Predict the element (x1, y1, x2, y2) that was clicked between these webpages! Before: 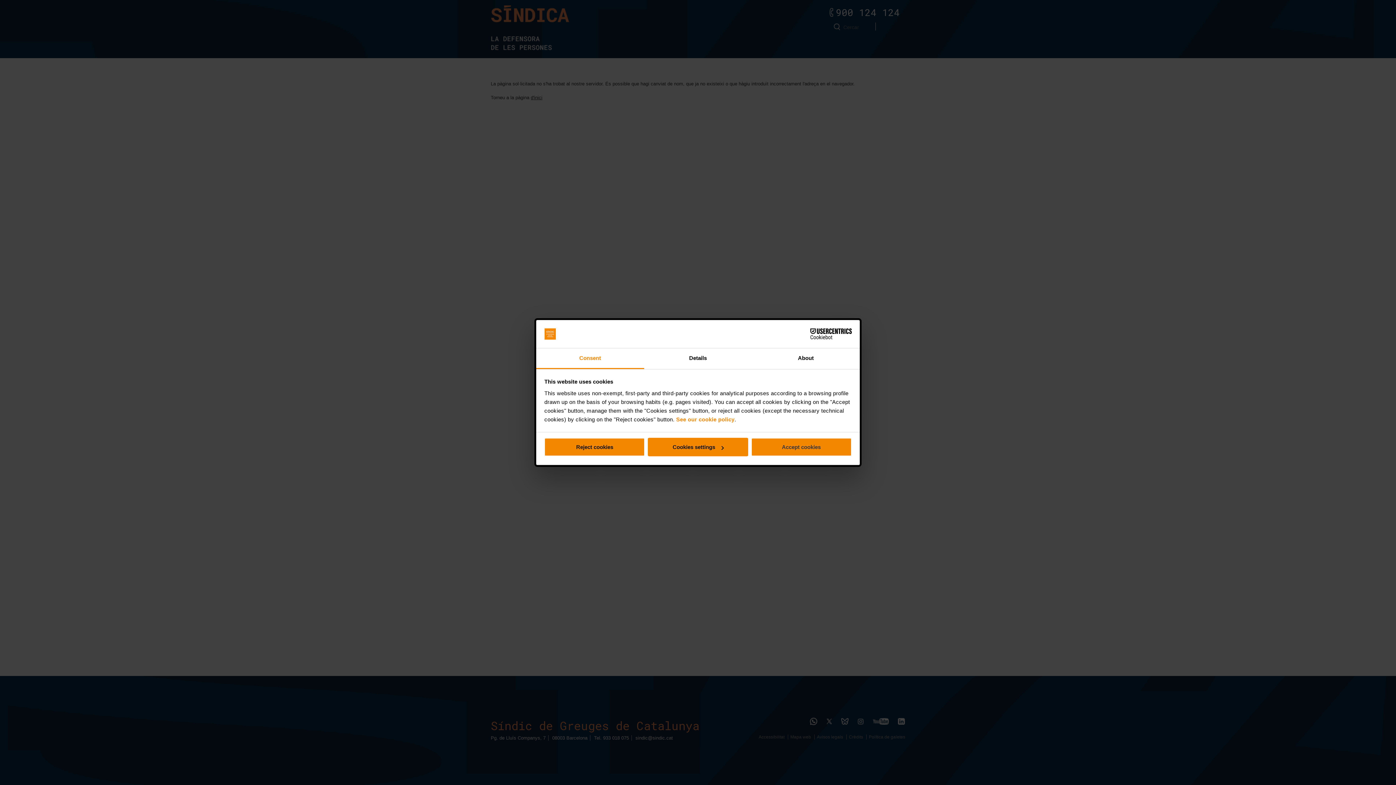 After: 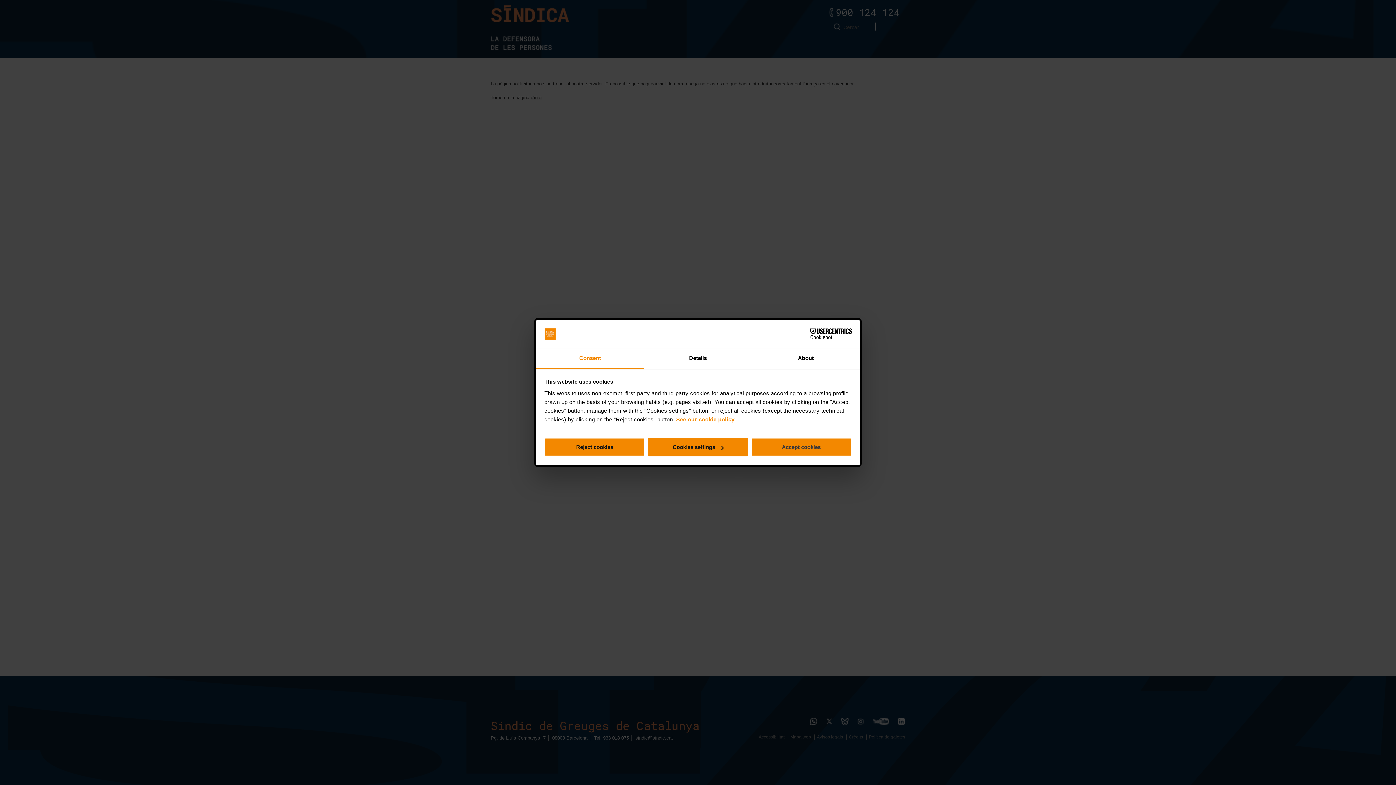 Action: label: Consent bbox: (536, 348, 644, 369)